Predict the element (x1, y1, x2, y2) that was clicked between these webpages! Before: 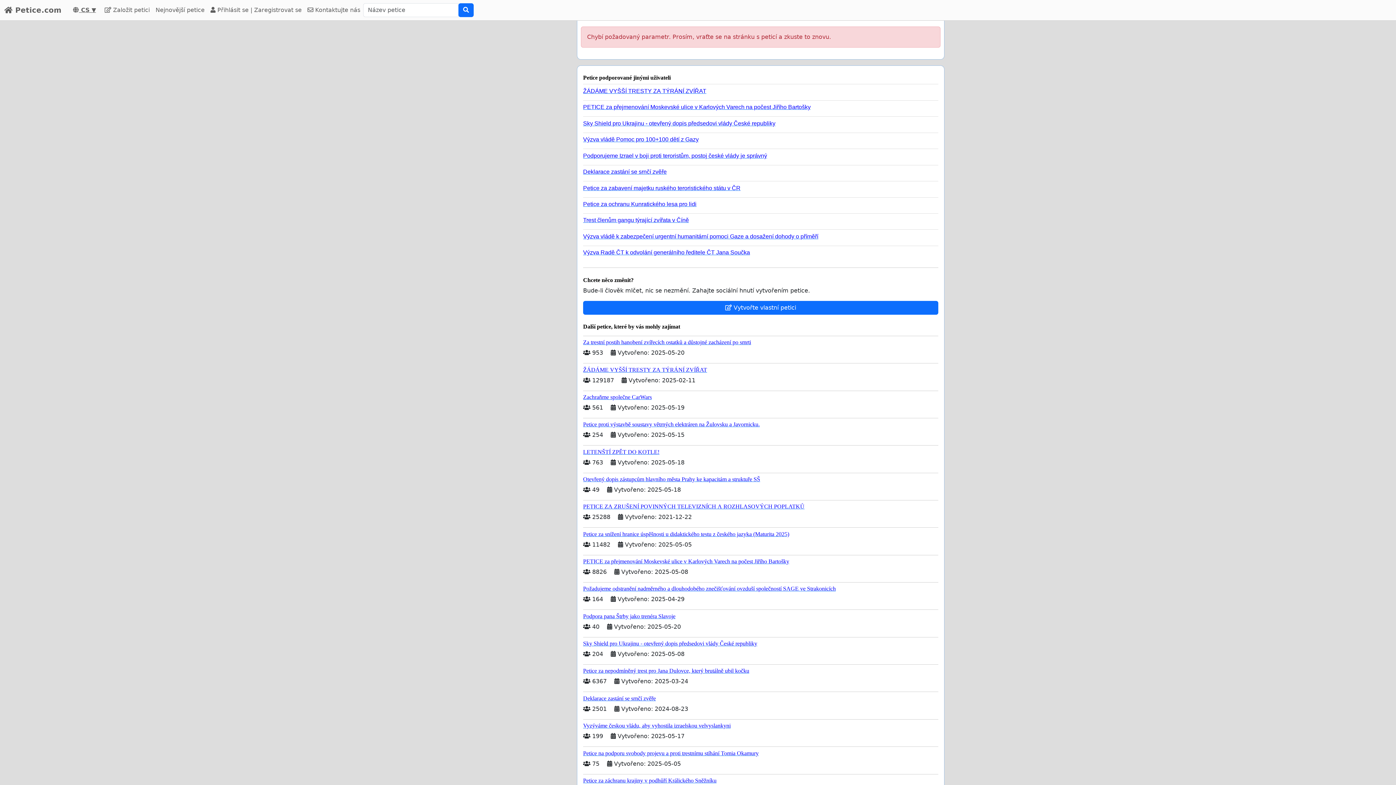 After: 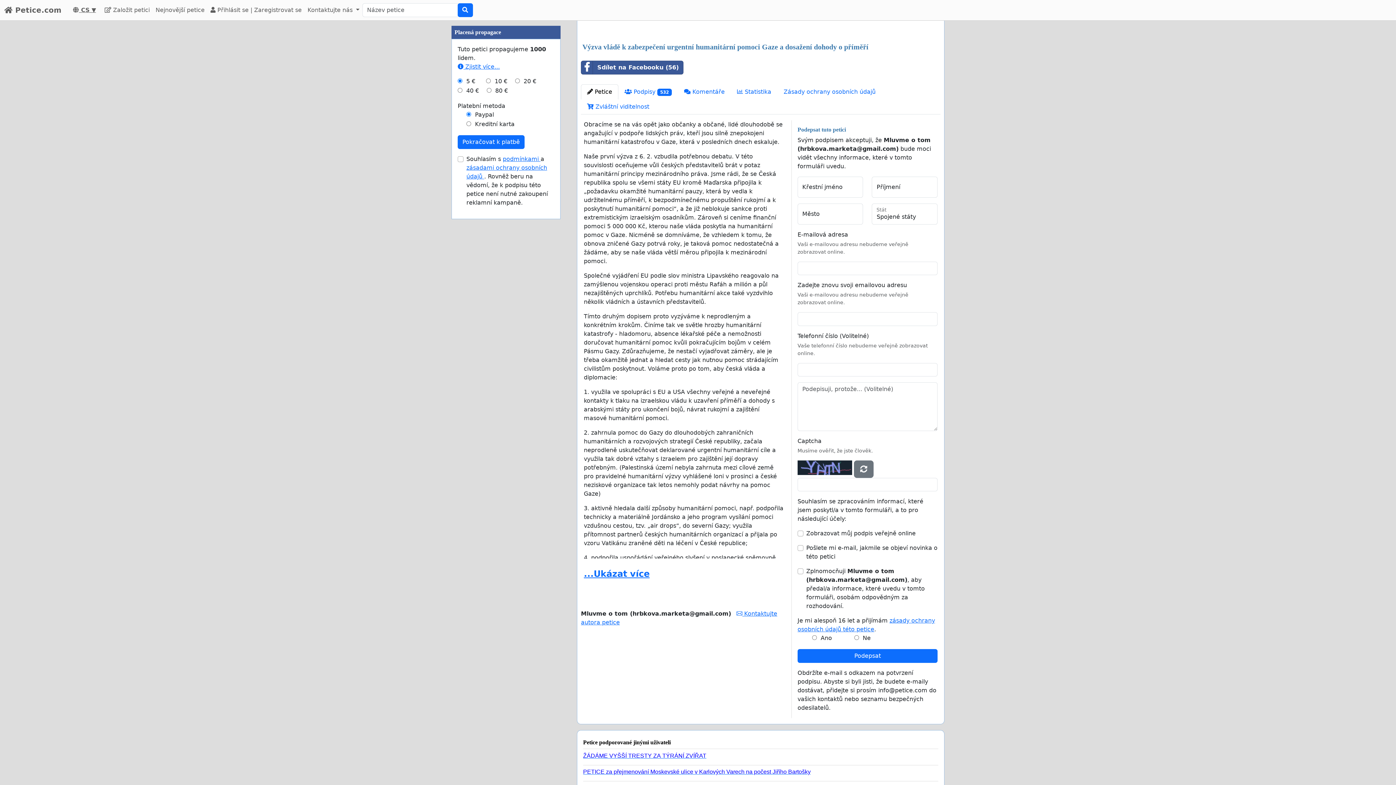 Action: bbox: (583, 229, 932, 239) label: Výzva vládě k zabezpečení urgentní humanitární pomoci Gaze a dosažení dohody o příměří